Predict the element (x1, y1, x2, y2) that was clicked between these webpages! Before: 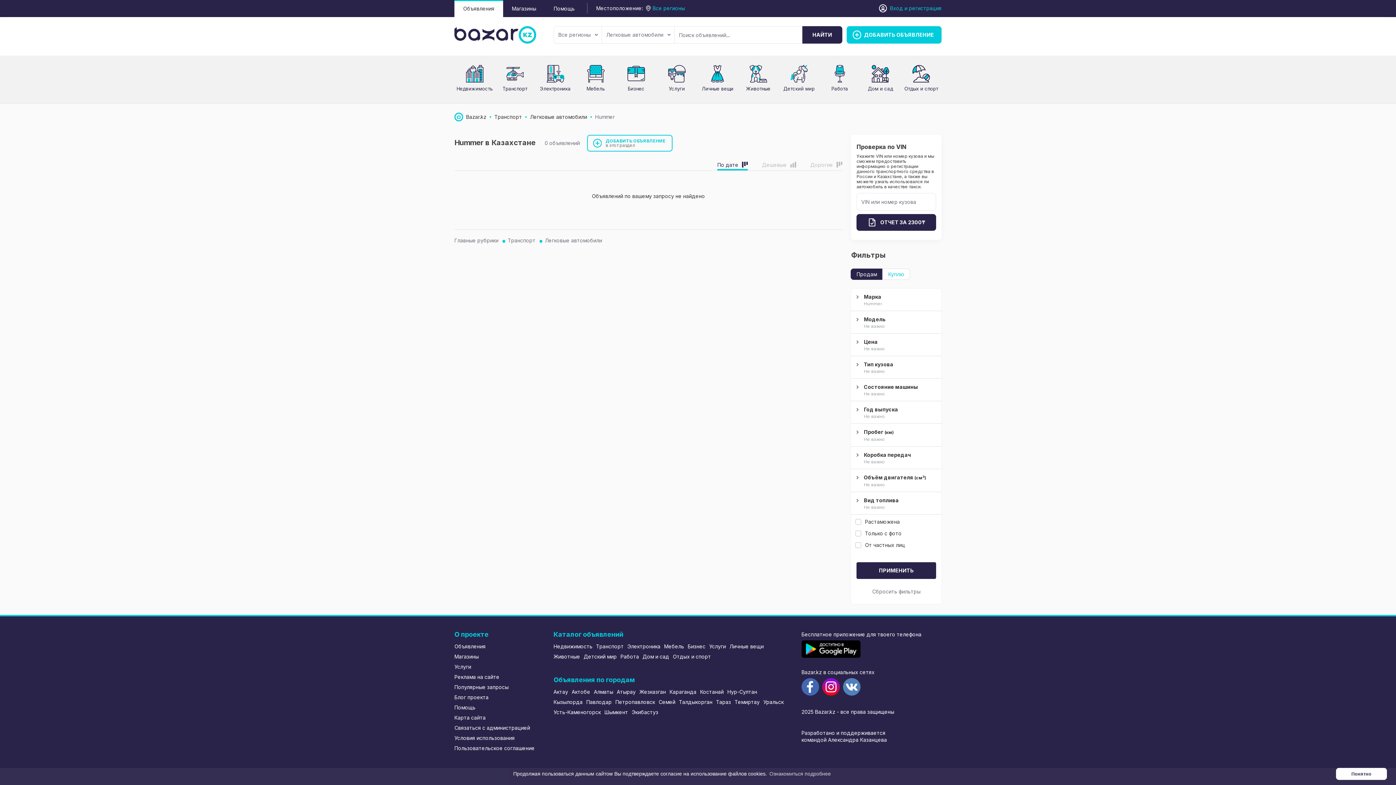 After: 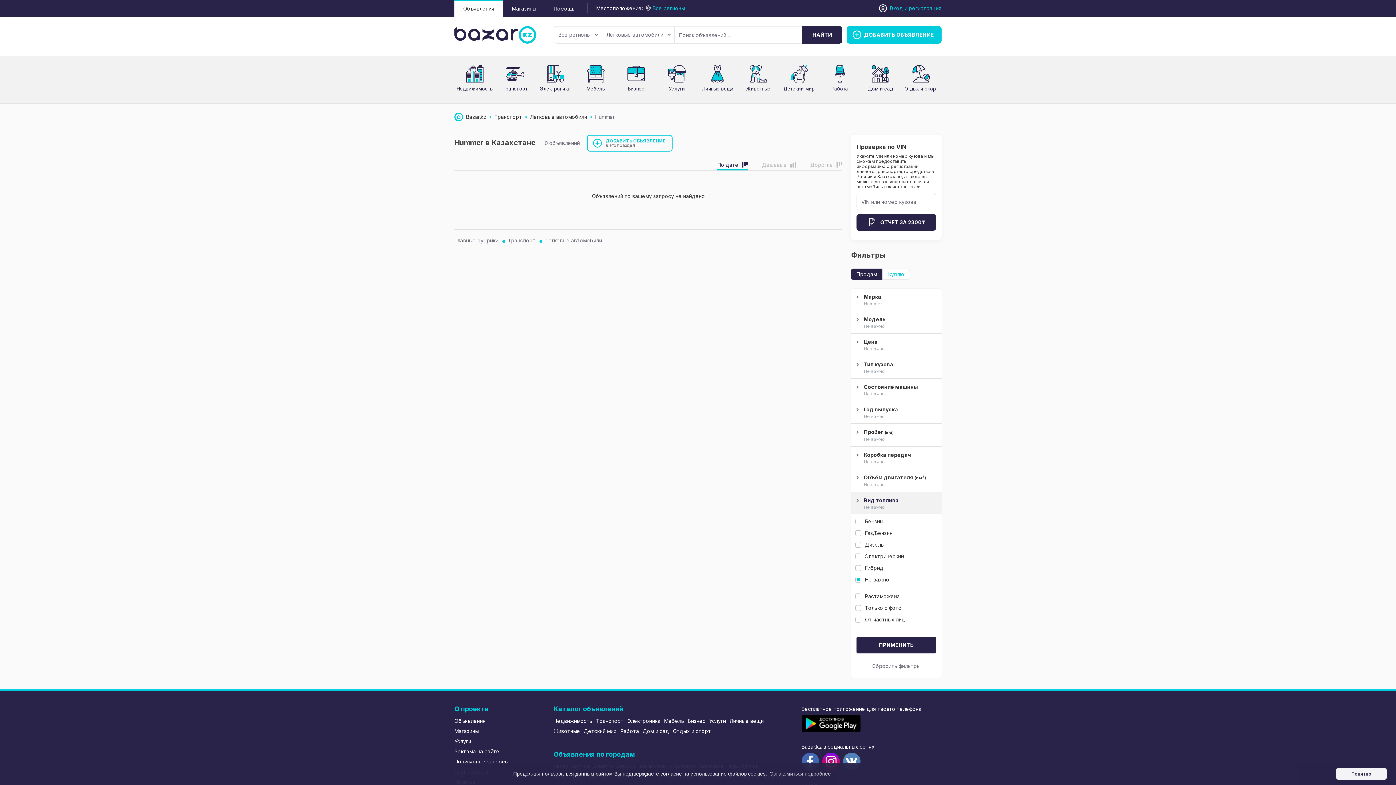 Action: bbox: (851, 492, 941, 514) label: Вид топлива
Не важно